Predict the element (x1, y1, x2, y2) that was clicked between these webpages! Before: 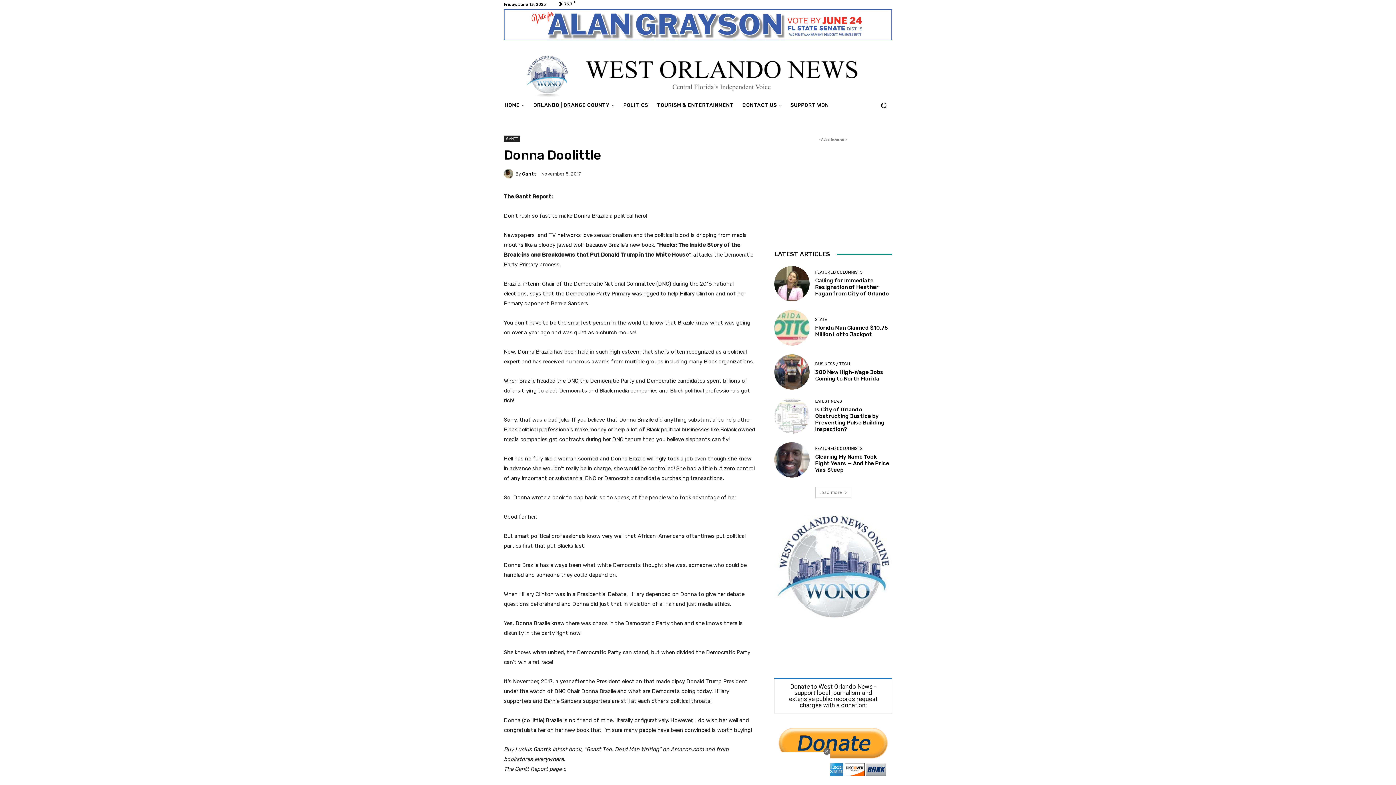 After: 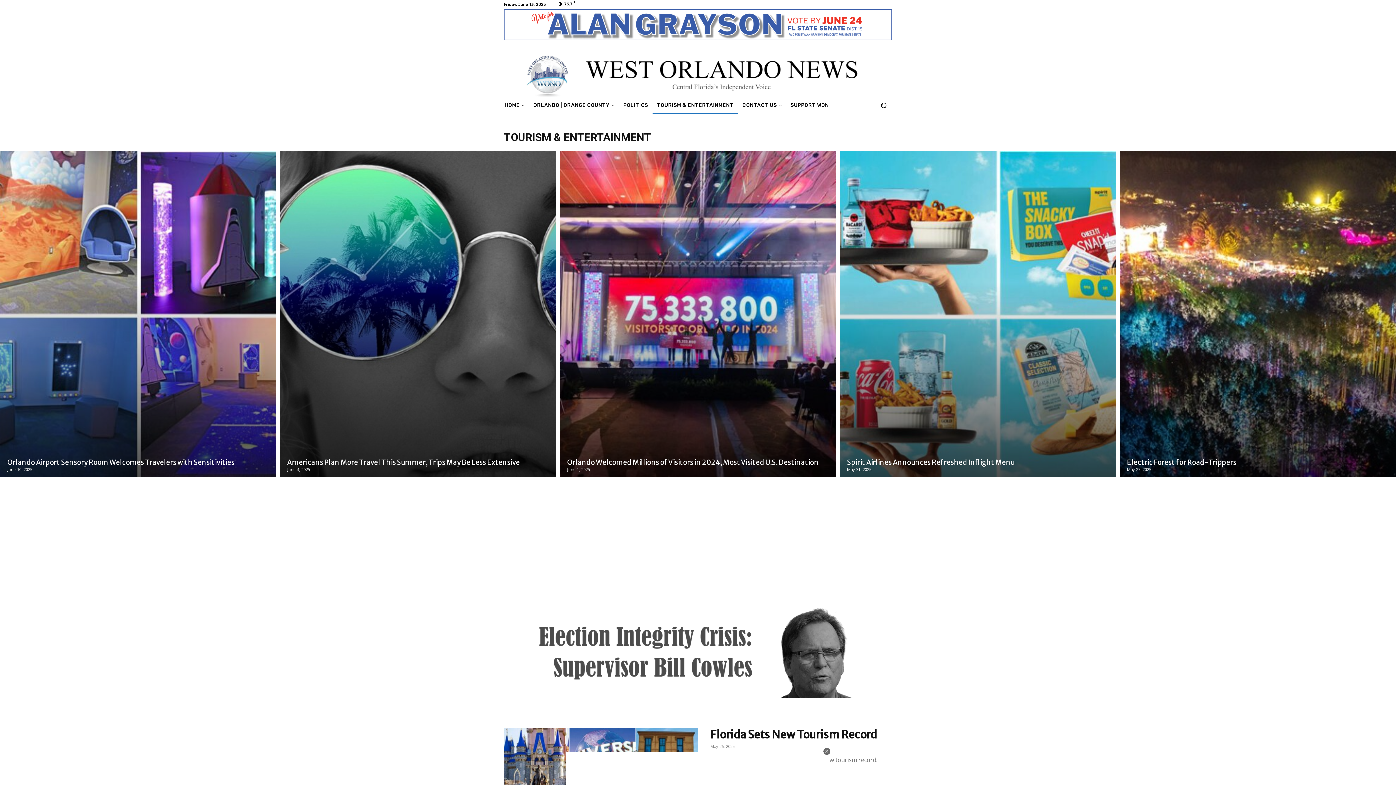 Action: label: TOURISM & ENTERTAINMENT bbox: (652, 96, 738, 114)